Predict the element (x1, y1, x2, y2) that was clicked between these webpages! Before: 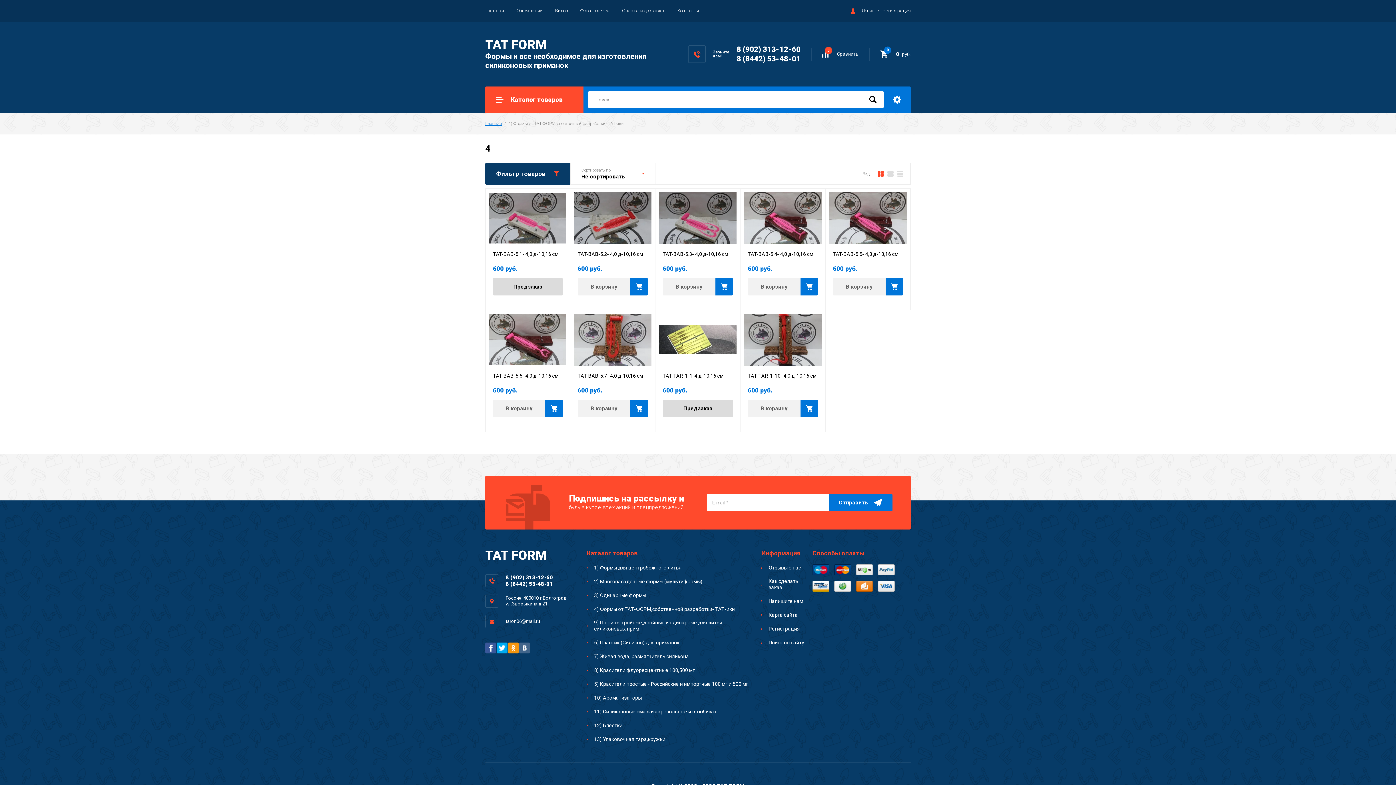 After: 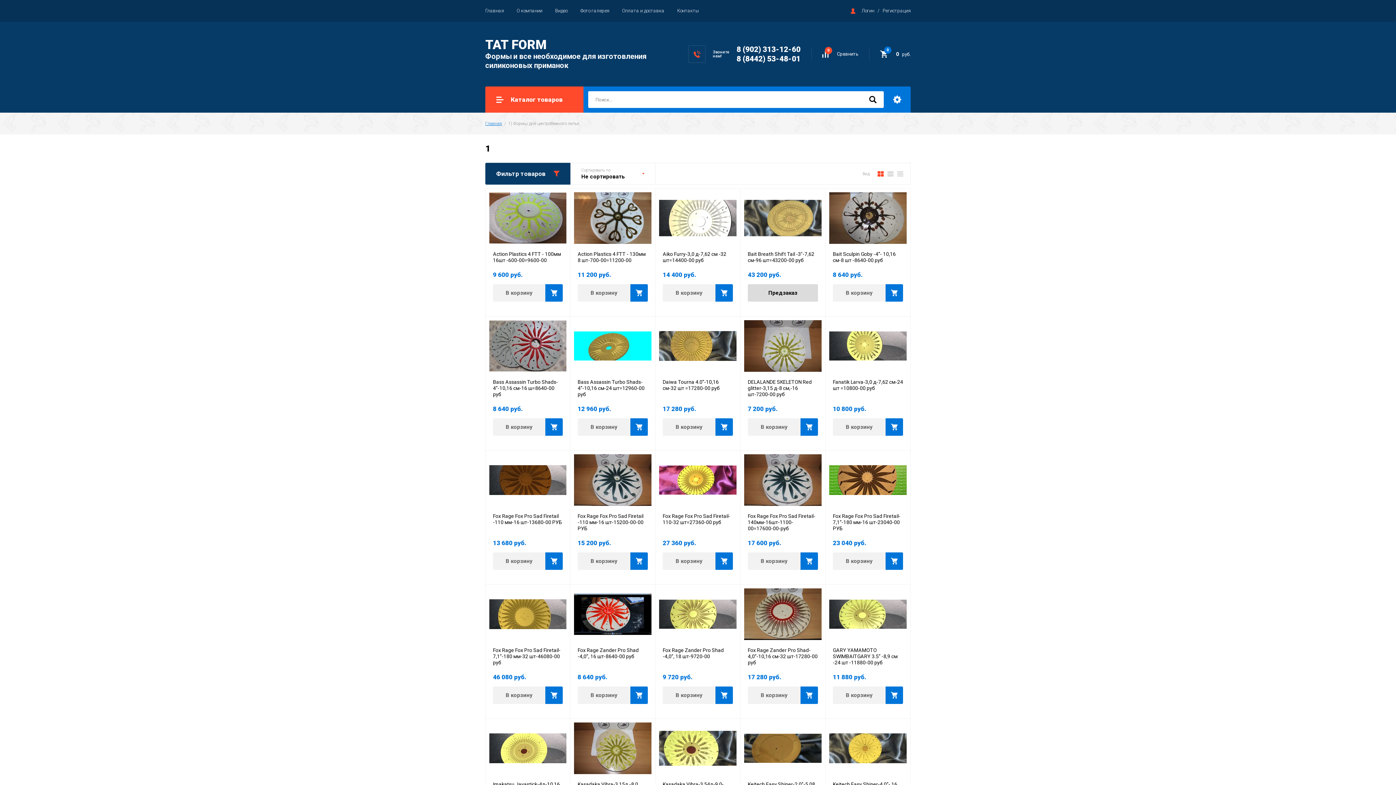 Action: bbox: (586, 565, 681, 571) label: 1) Формы для центробежного литья